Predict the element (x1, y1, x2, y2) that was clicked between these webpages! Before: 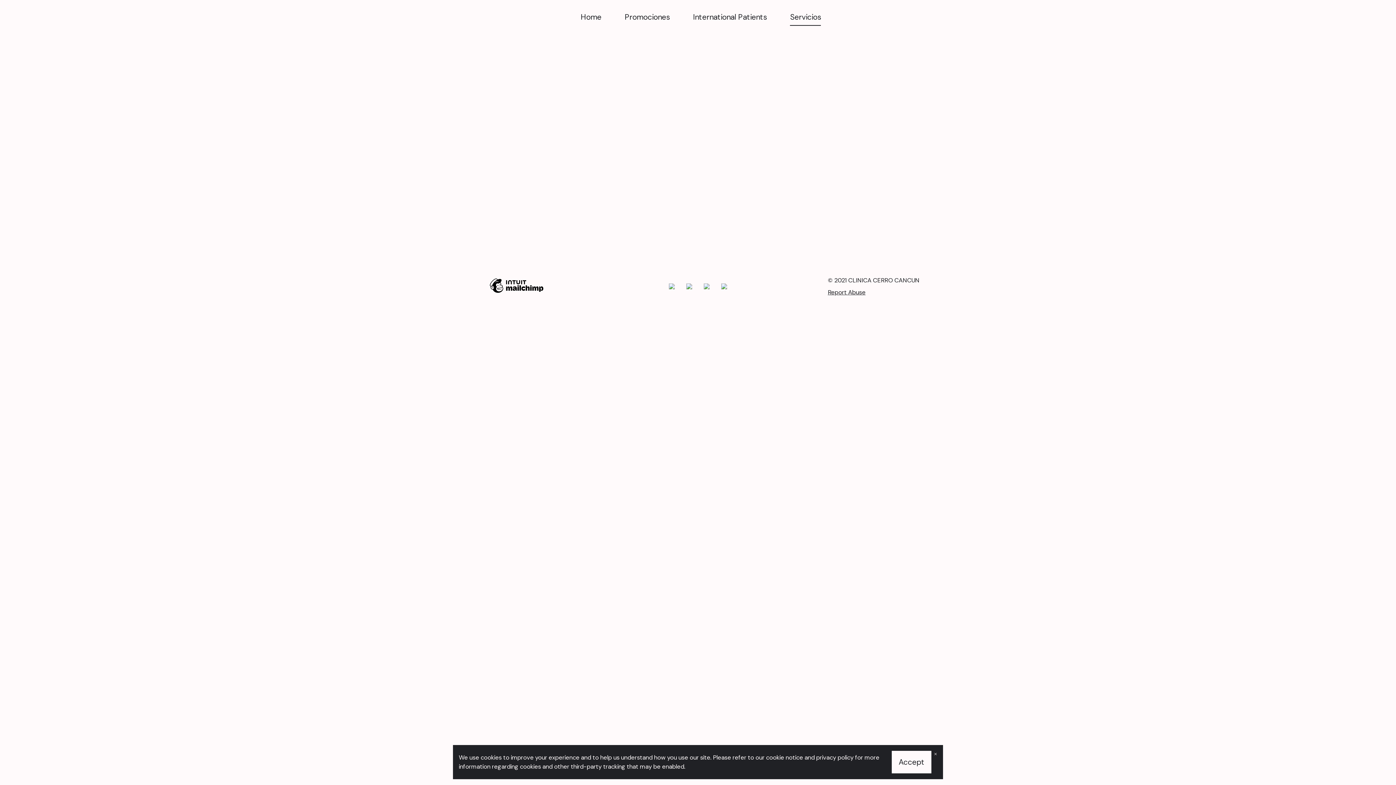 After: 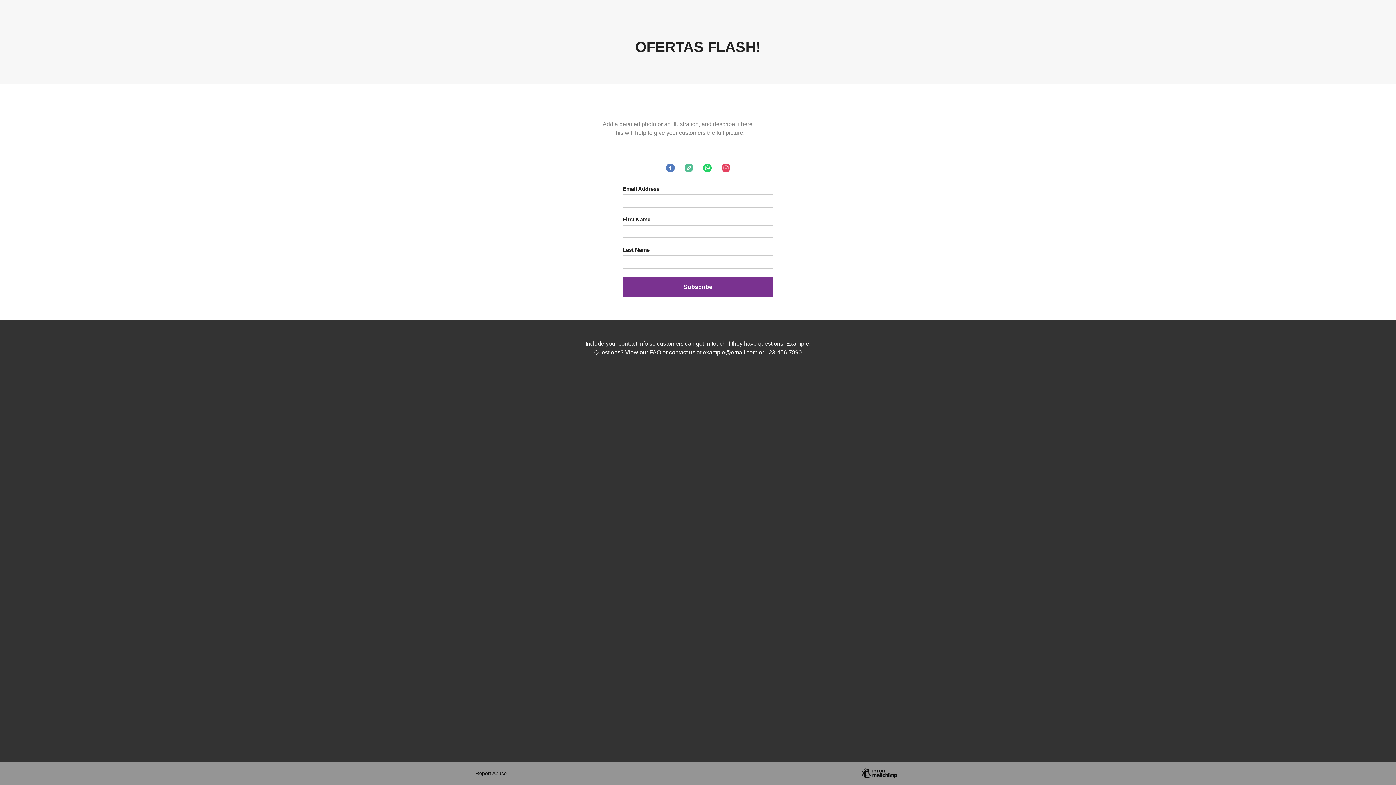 Action: bbox: (624, 12, 669, 22) label: Promociones